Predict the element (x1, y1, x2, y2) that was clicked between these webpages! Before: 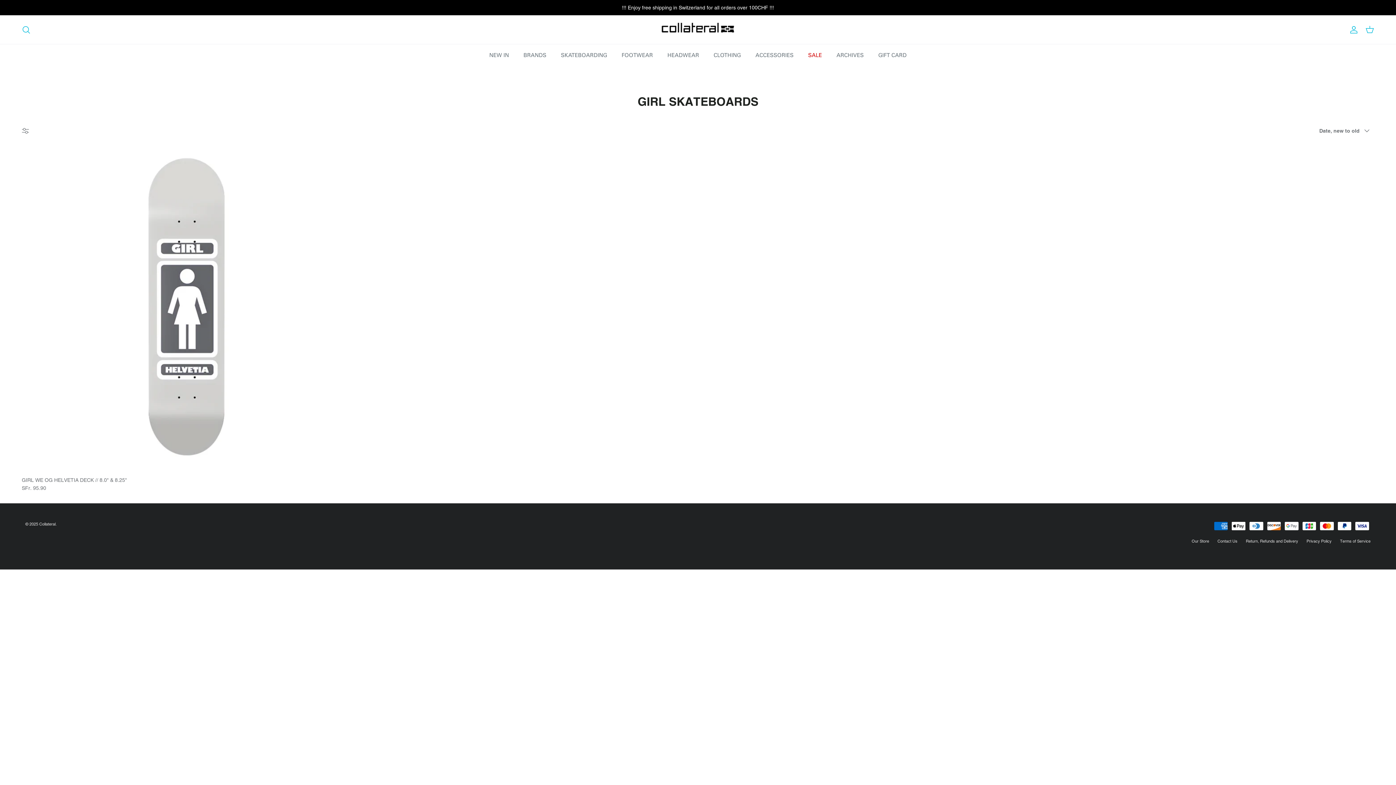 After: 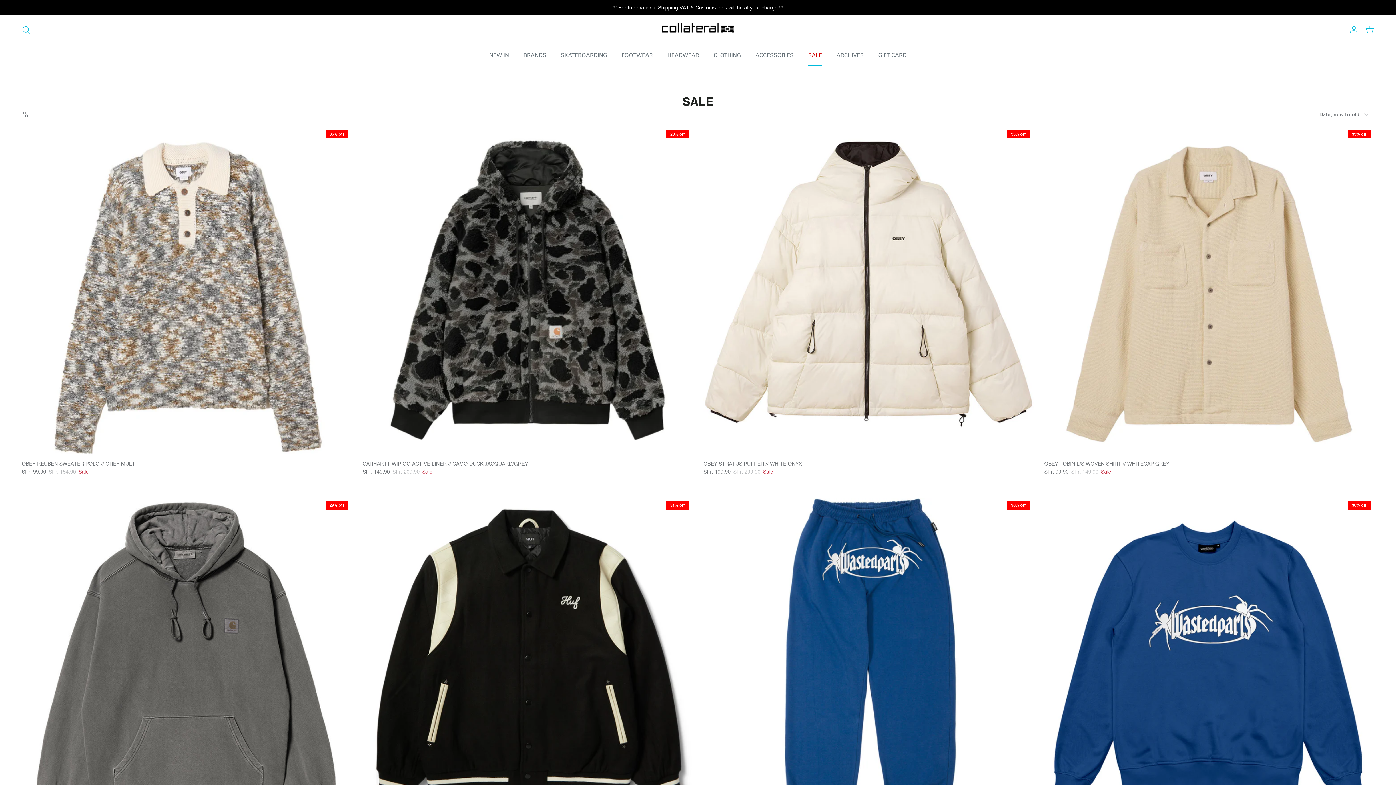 Action: bbox: (801, 44, 828, 65) label: SALE